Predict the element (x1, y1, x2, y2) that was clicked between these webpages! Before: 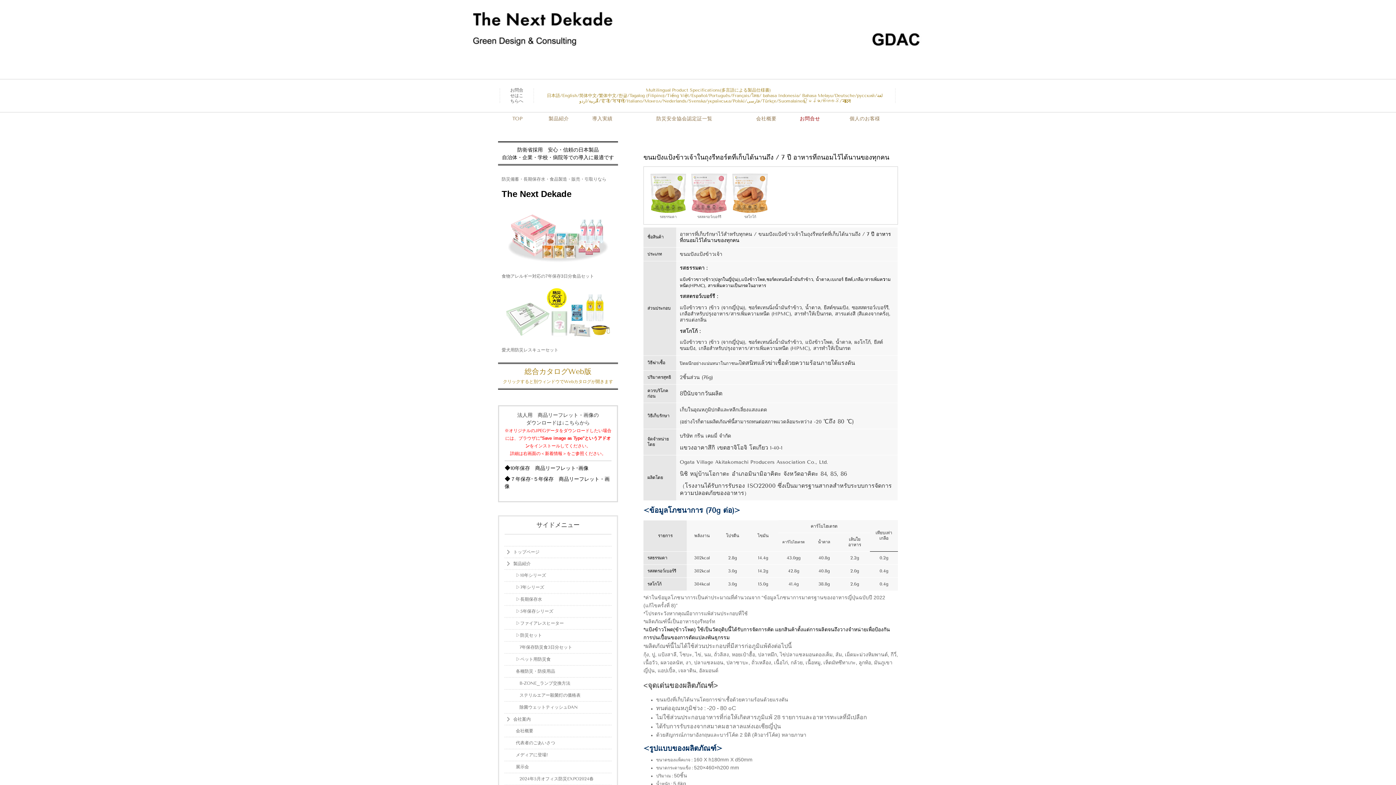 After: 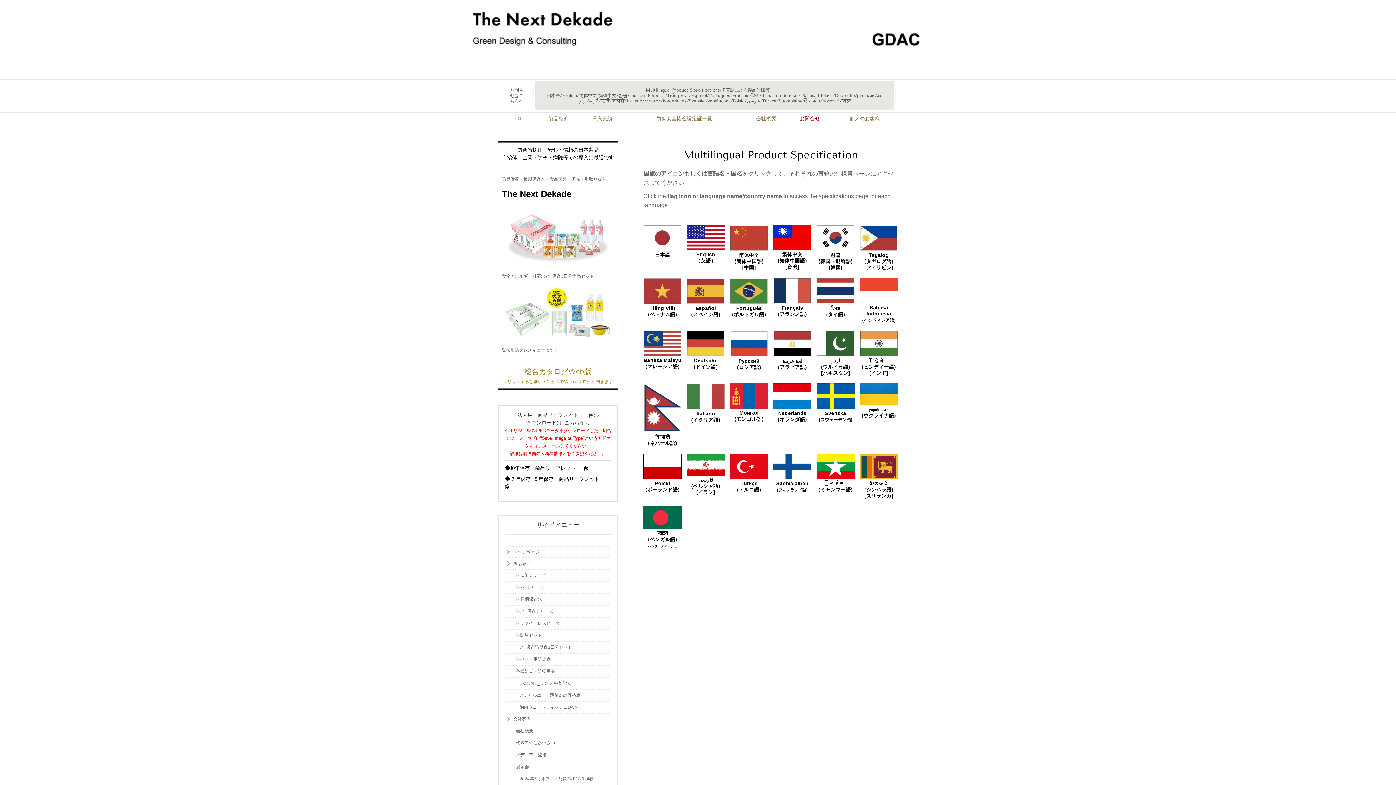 Action: label: Multilingual Product Specifications(多言語による製品仕様書)　　　
日本語/English/简体中文/繁体中文/한글/Tagalog (Filipino)/Tiếng Việt/Español/Português/Français/ไทย/ bahasa Indonesia/ Bahasa Melayu/Deutsche/русский/لغة عربية/اردو/हिंदी/नेपाली/Italiano/Монгол/Nederlands/Svenska/українська/Polski/فارسی/Türkçe/Suomalainen/မြန်မာ/සිංහලයි/বাংলা bbox: (535, 80, 894, 110)